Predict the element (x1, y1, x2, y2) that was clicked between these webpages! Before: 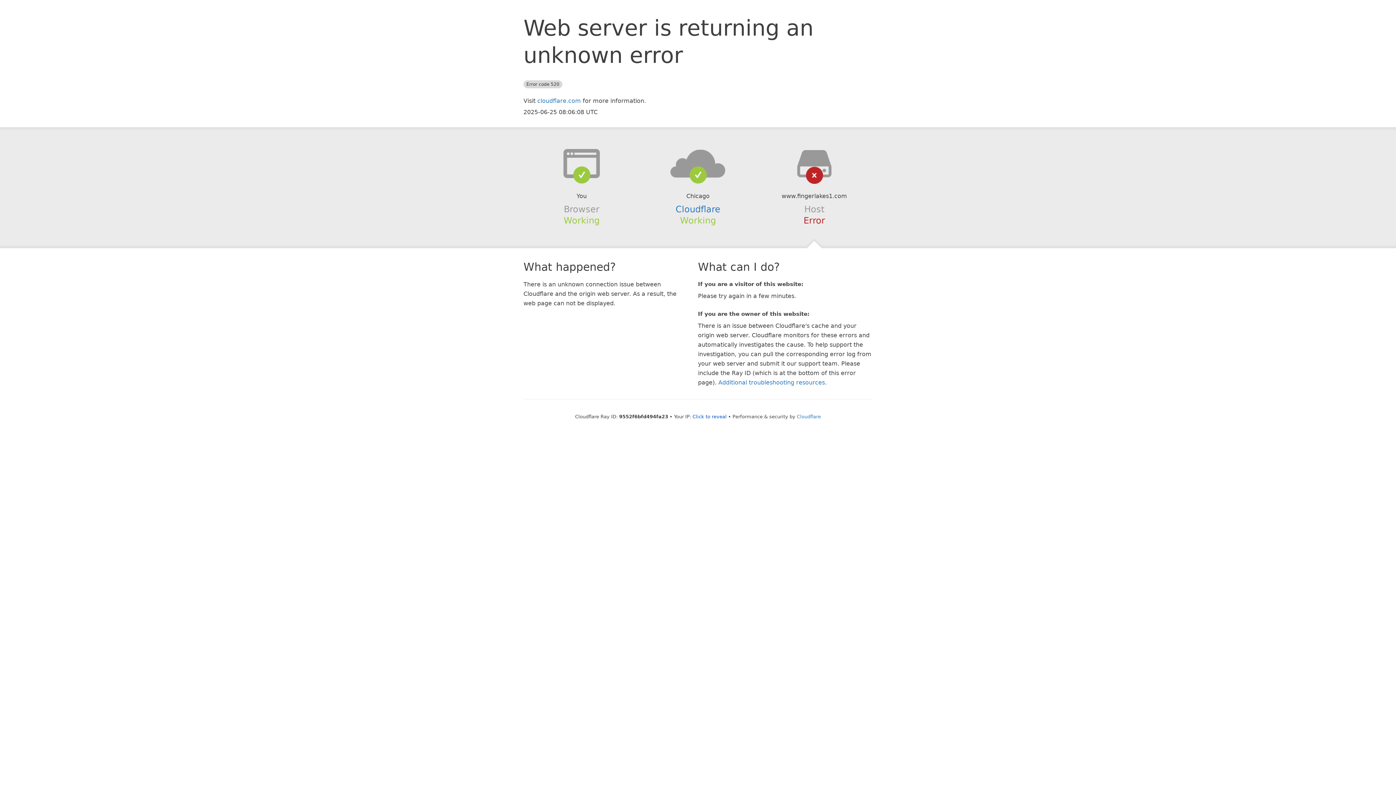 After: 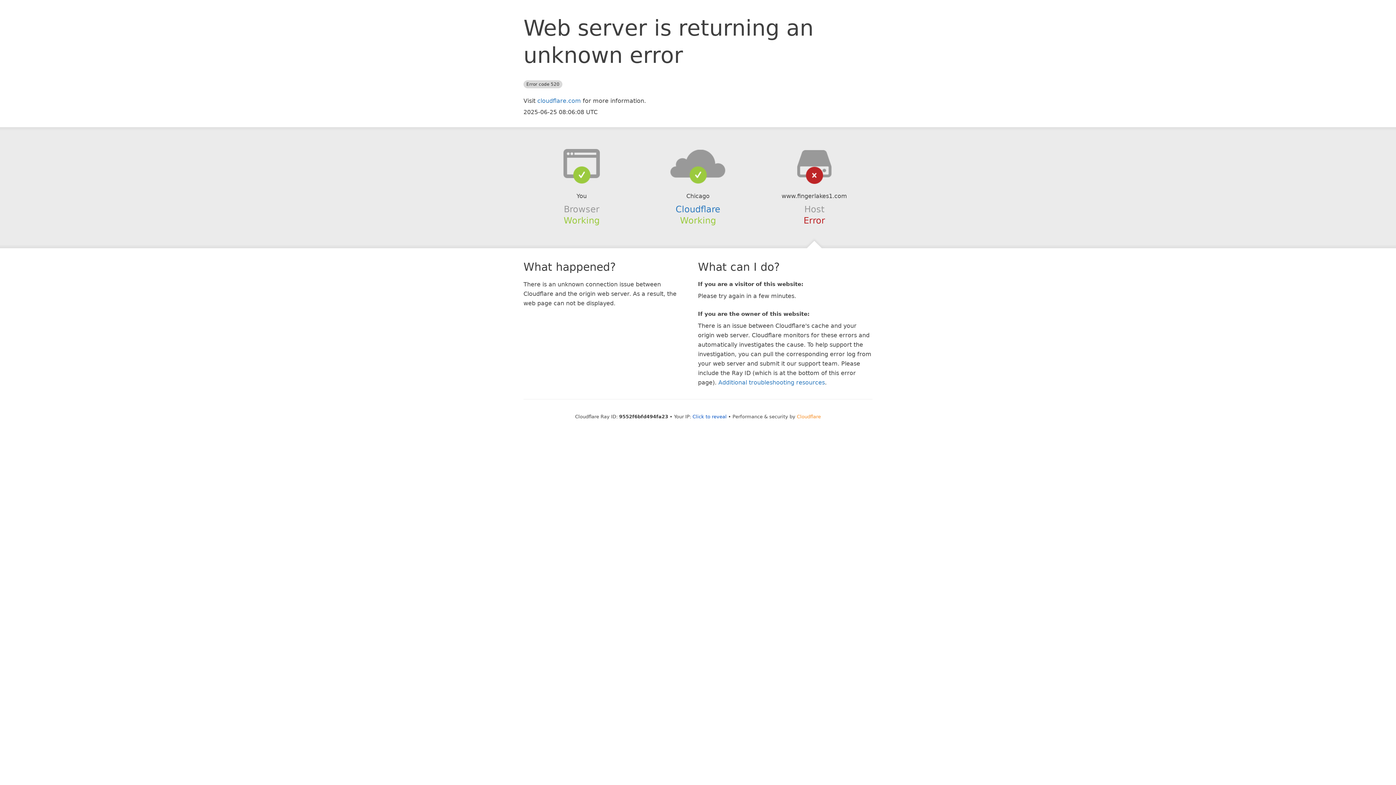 Action: bbox: (797, 414, 821, 419) label: Cloudflare